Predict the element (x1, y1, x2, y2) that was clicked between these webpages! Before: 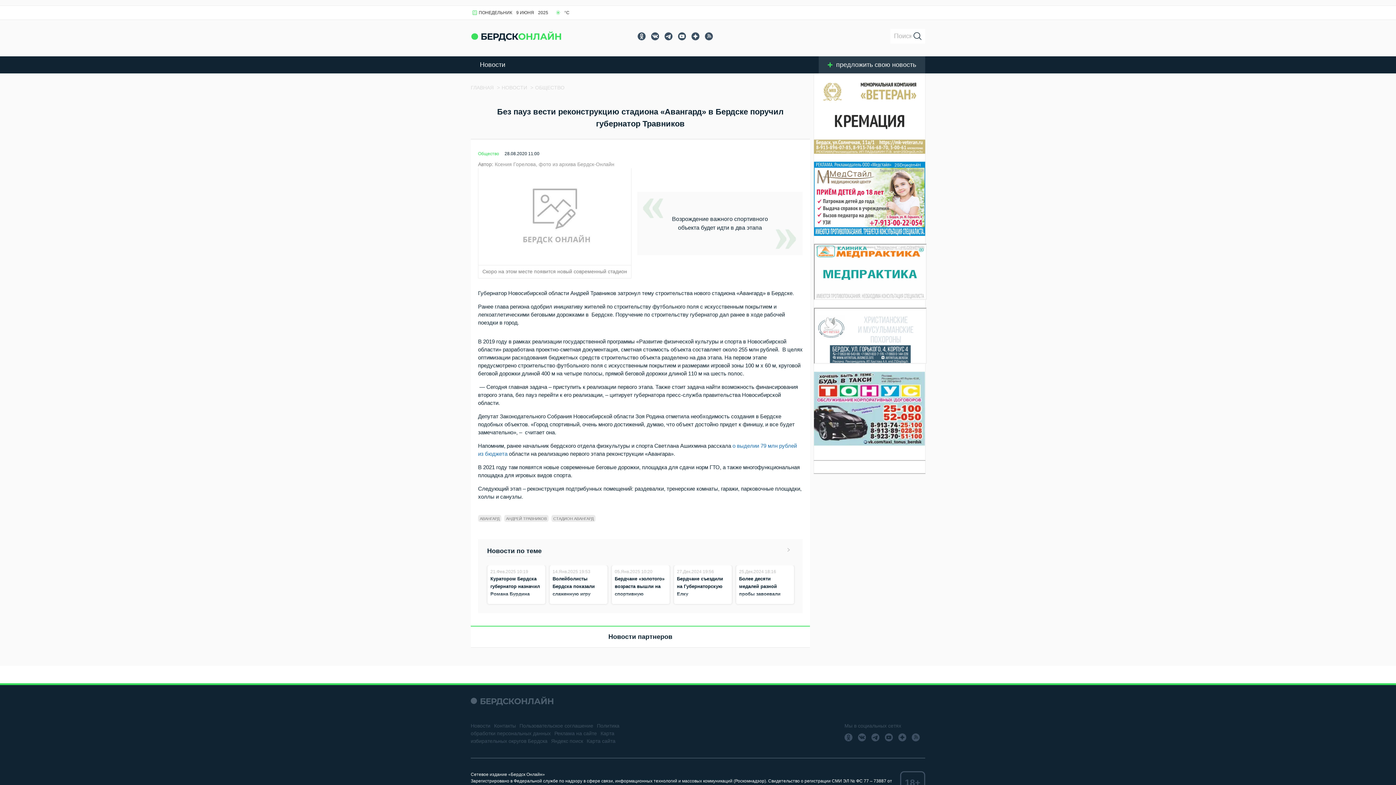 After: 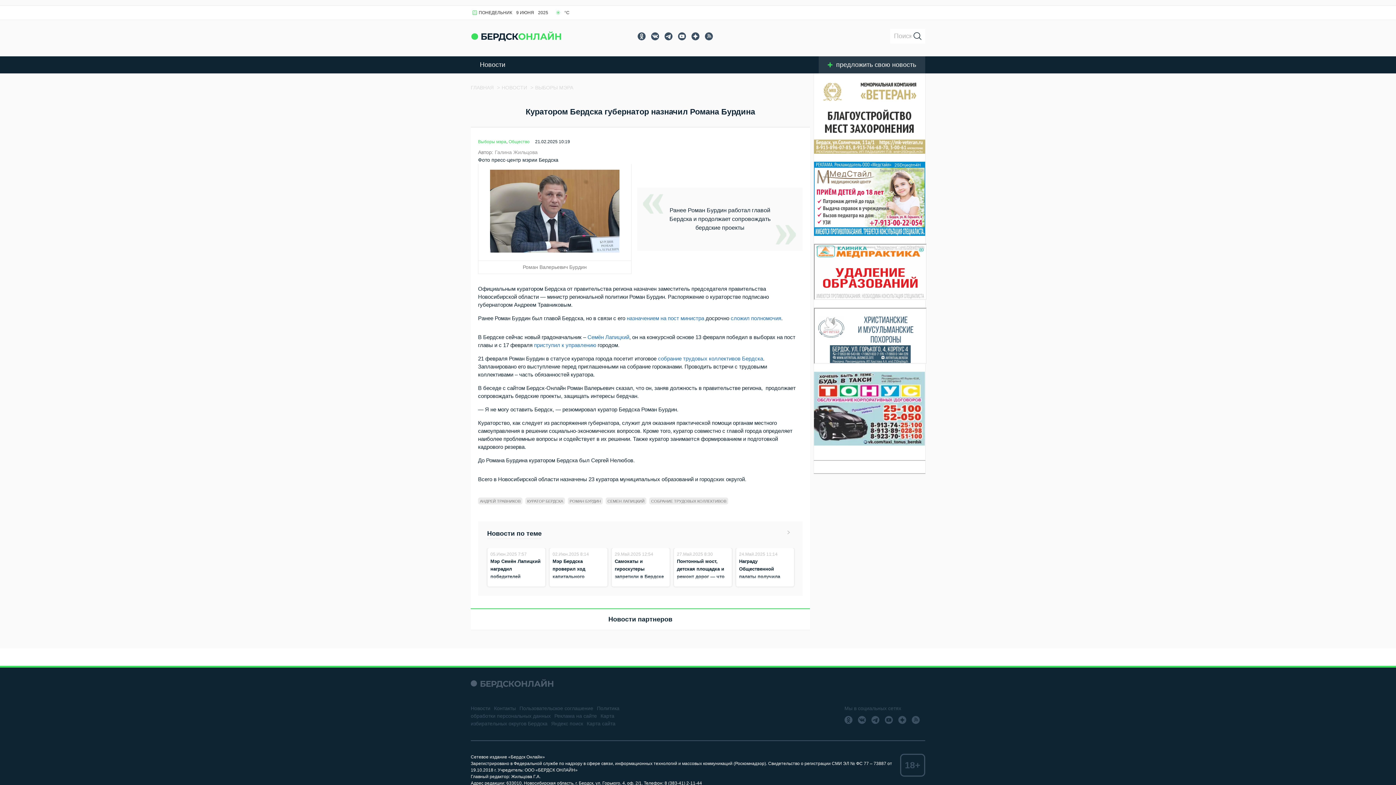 Action: label: Куратором Бердска губернатор назначил Романа Бурдина bbox: (490, 576, 540, 597)